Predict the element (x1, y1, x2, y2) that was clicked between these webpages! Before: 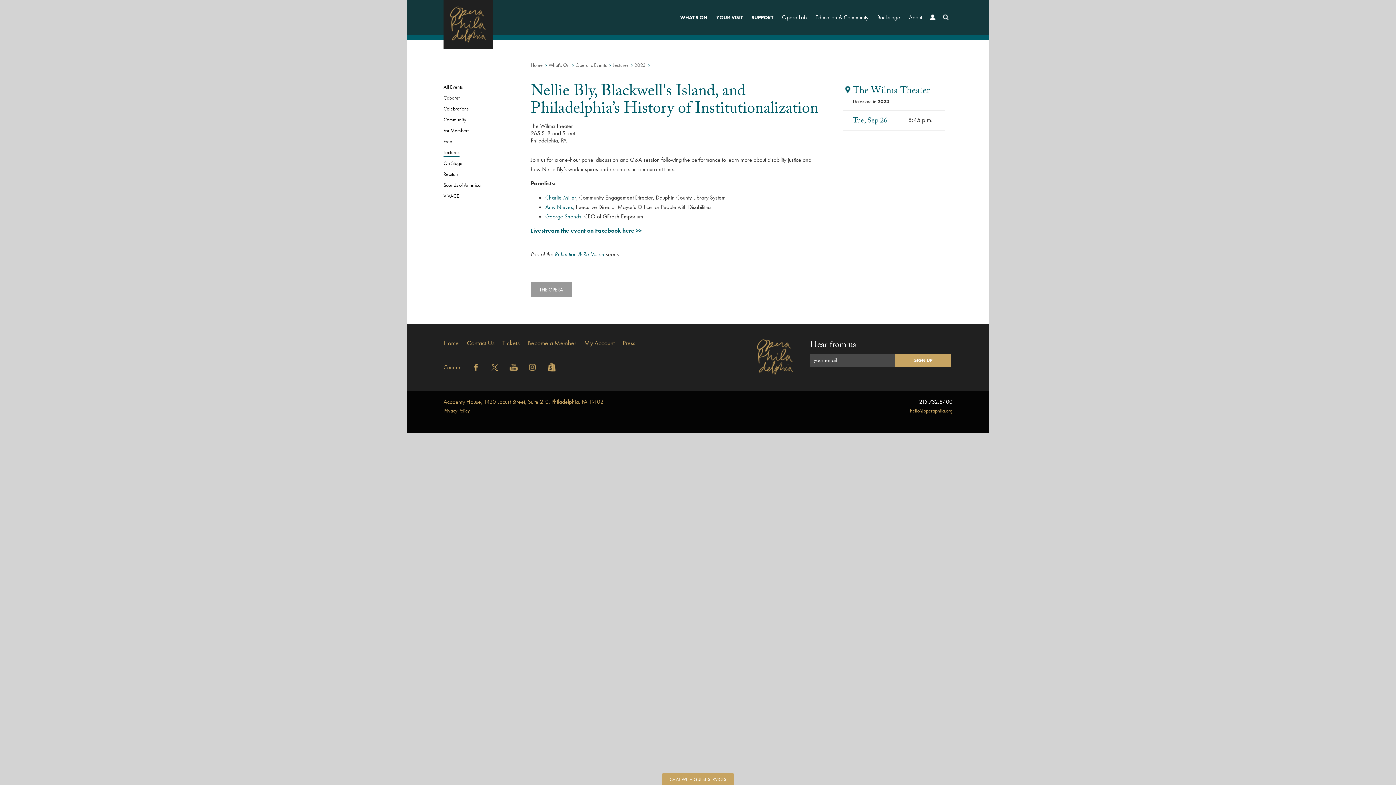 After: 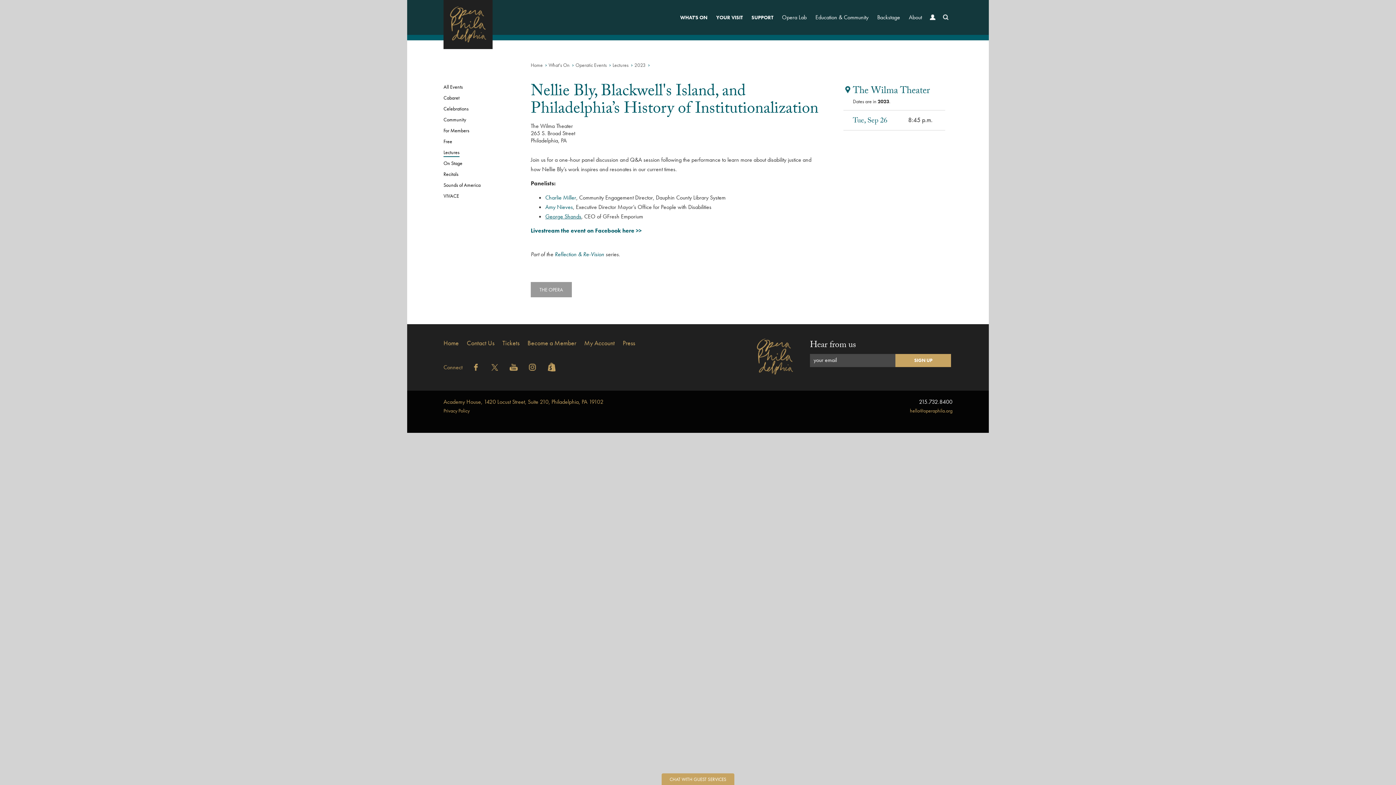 Action: label: George Shands bbox: (545, 212, 581, 220)